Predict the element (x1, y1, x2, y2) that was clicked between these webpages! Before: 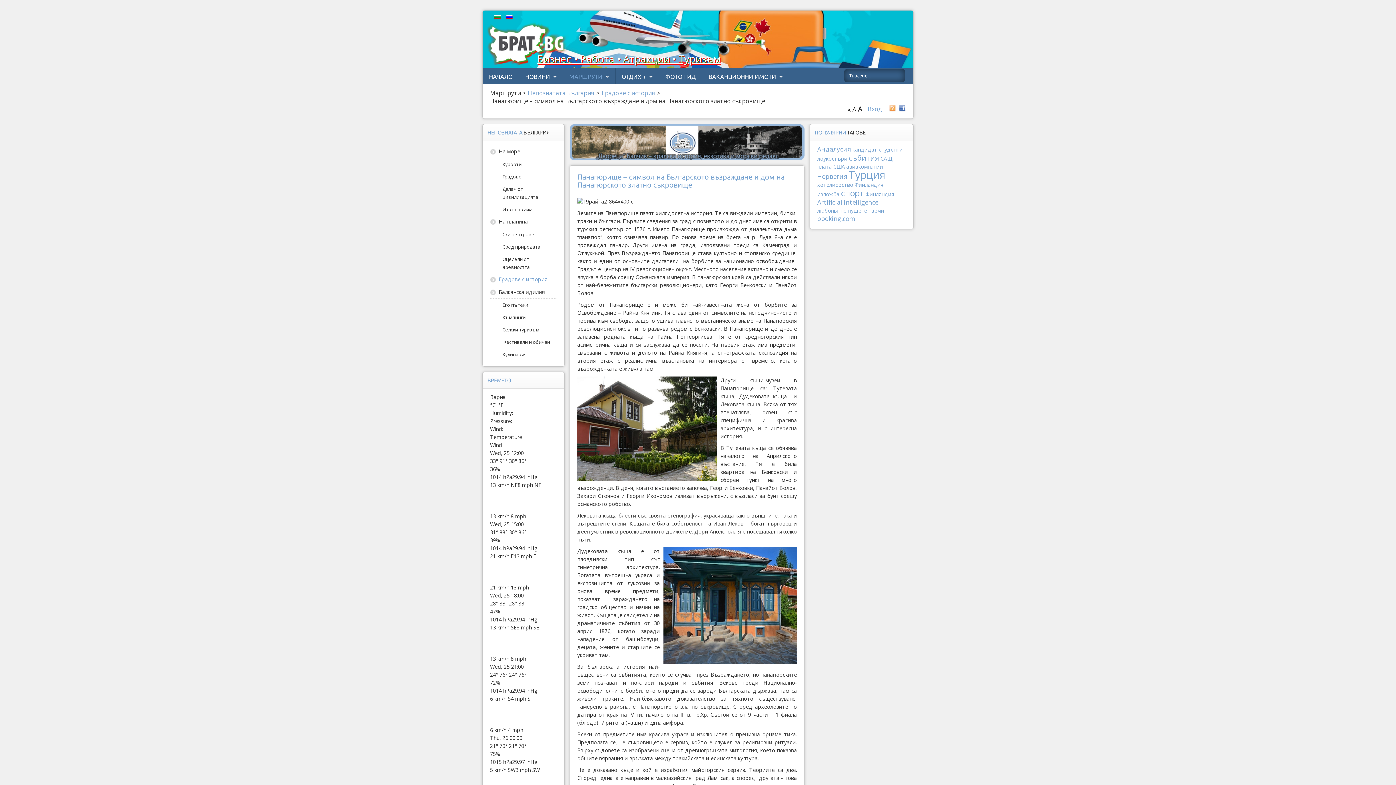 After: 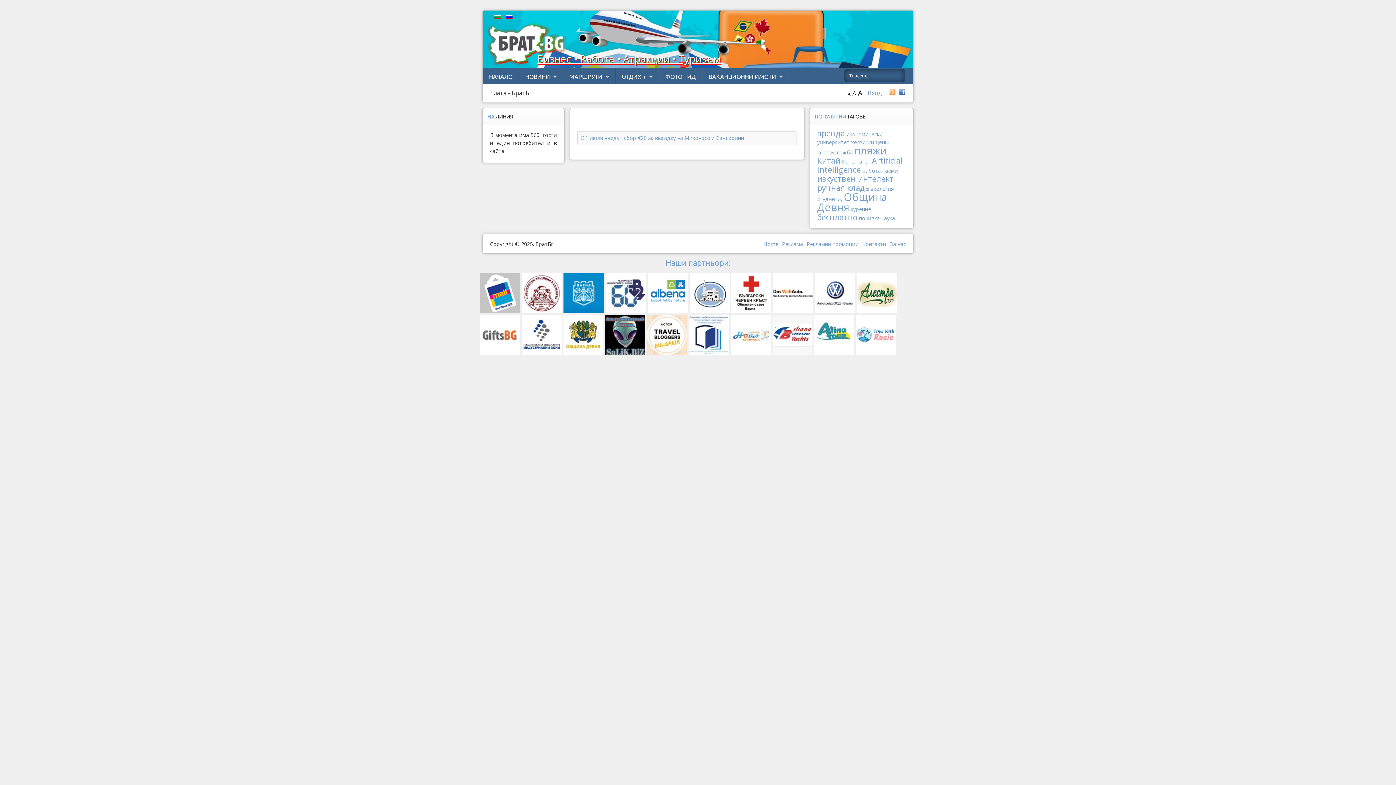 Action: bbox: (817, 163, 832, 170) label: плата